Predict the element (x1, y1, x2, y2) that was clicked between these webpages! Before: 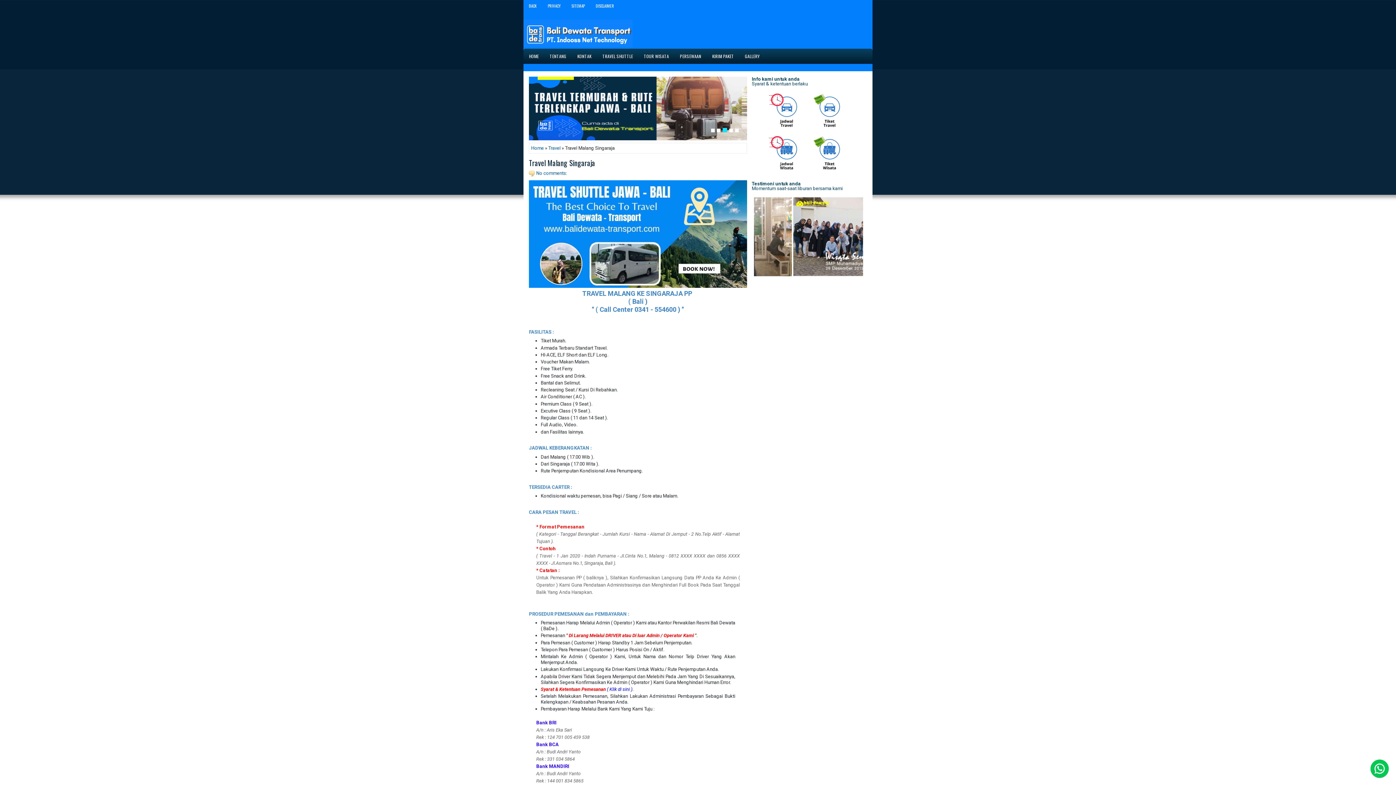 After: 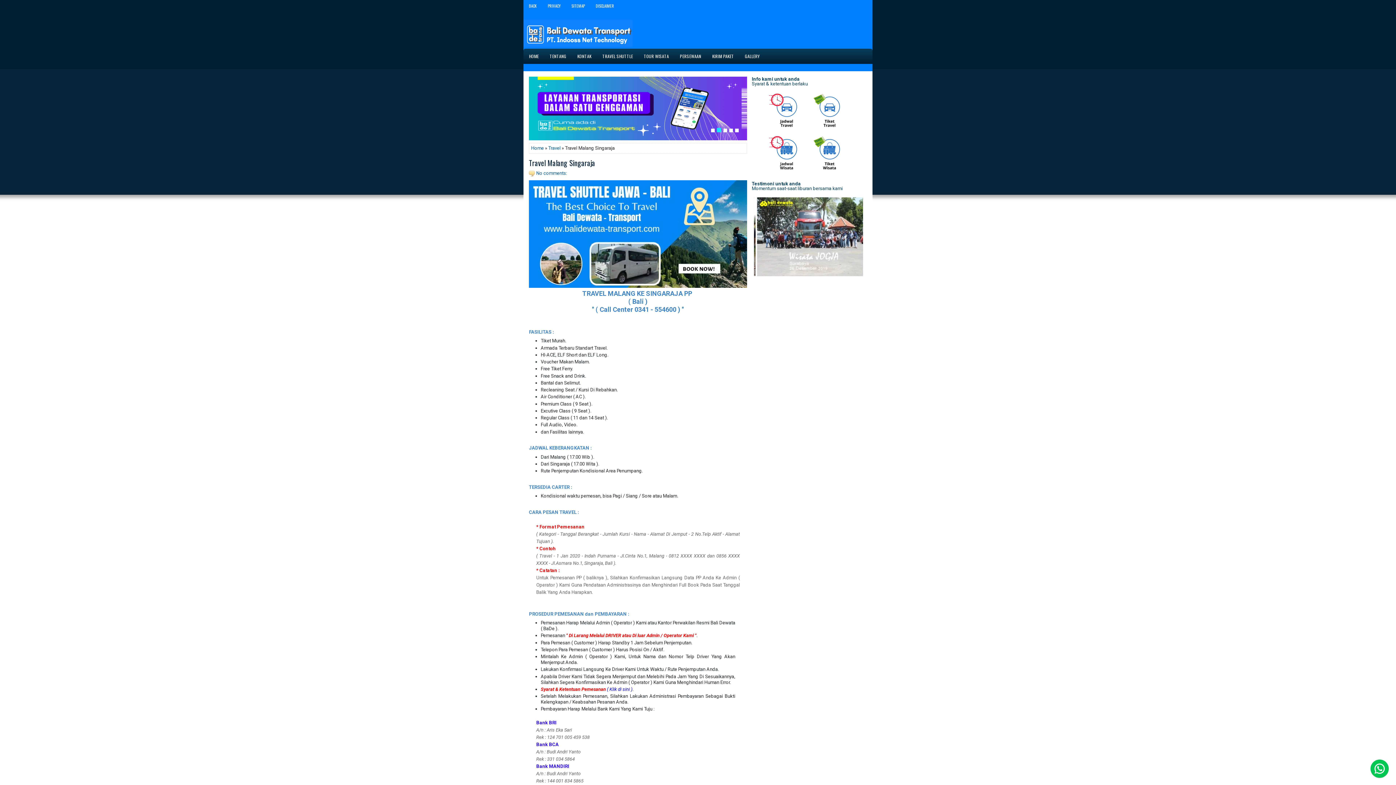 Action: bbox: (766, 170, 808, 176)